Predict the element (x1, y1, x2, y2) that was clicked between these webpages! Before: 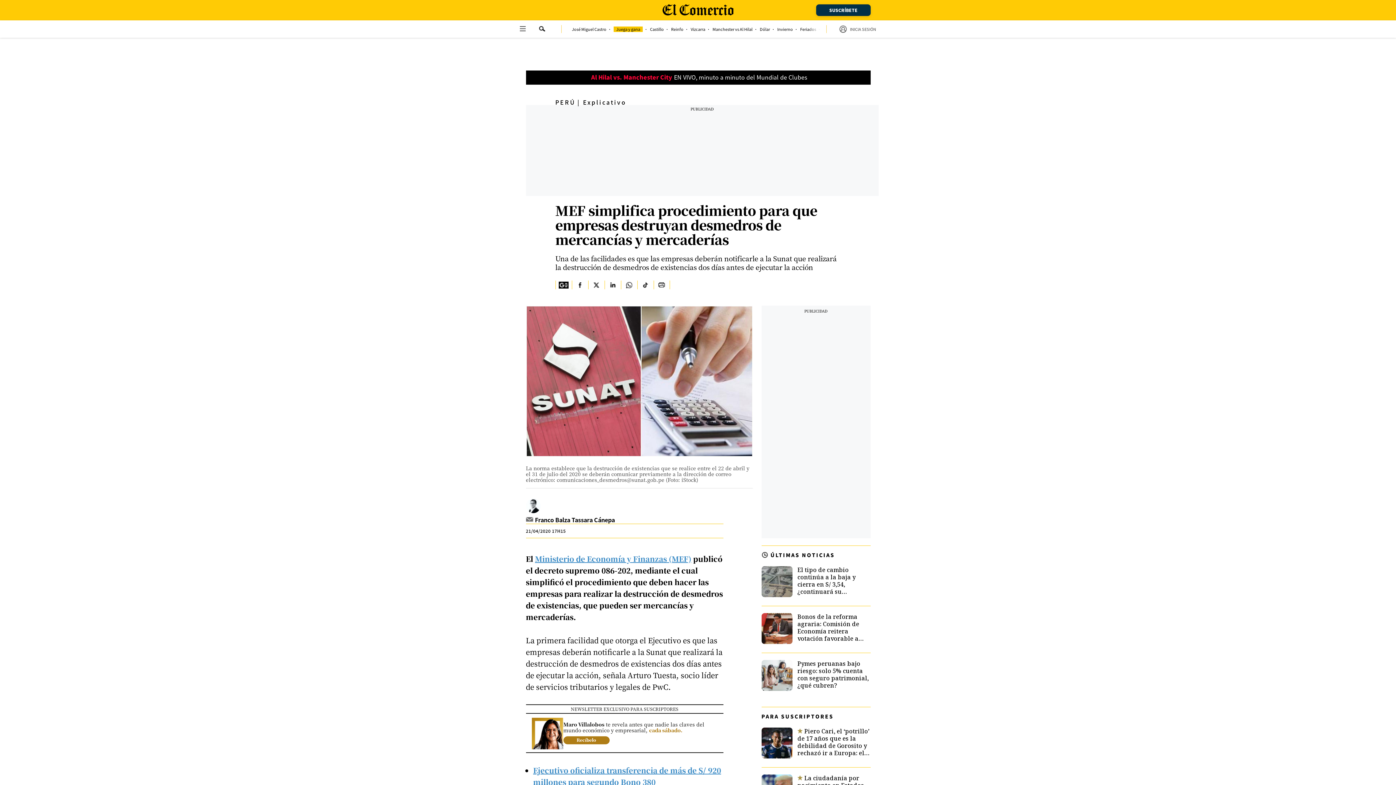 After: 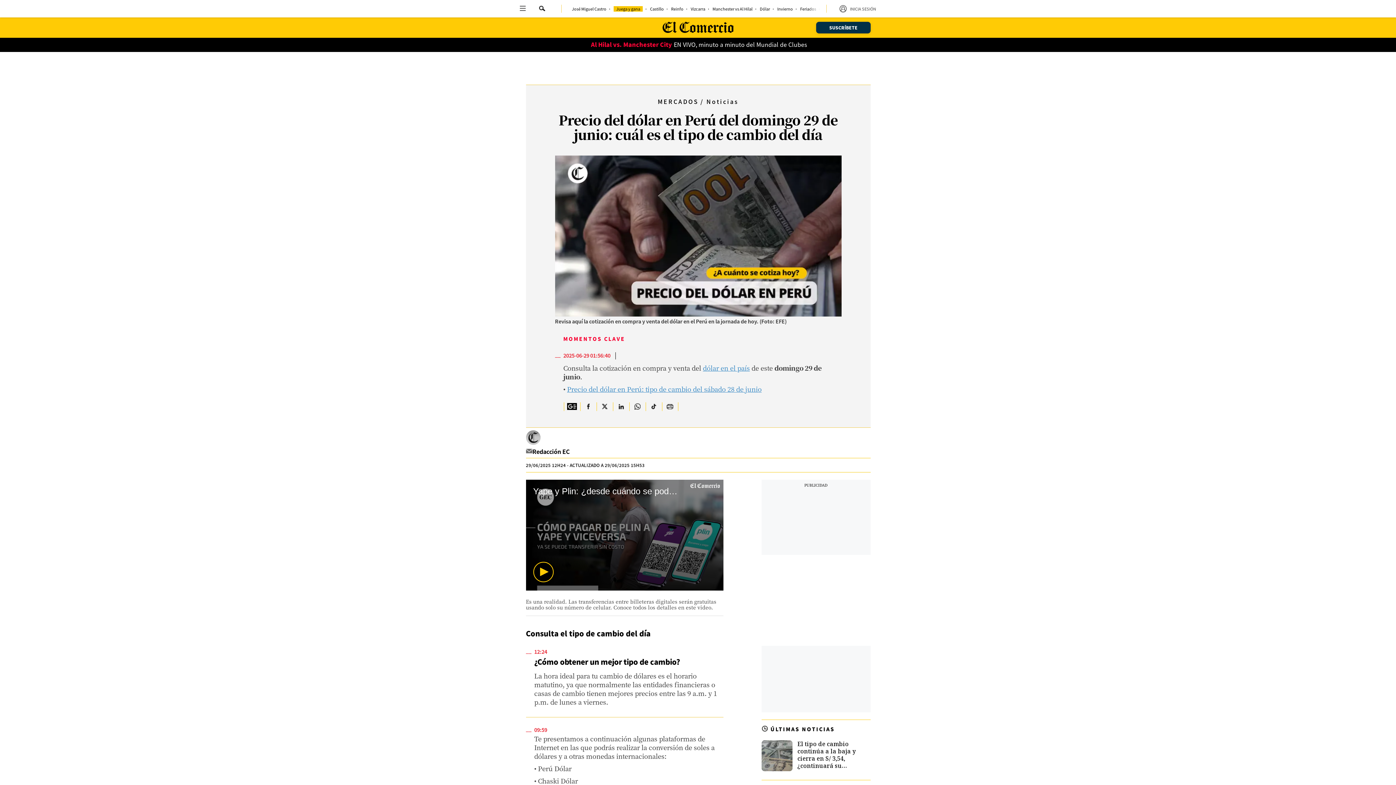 Action: bbox: (760, 27, 770, 31) label: link-nav-item